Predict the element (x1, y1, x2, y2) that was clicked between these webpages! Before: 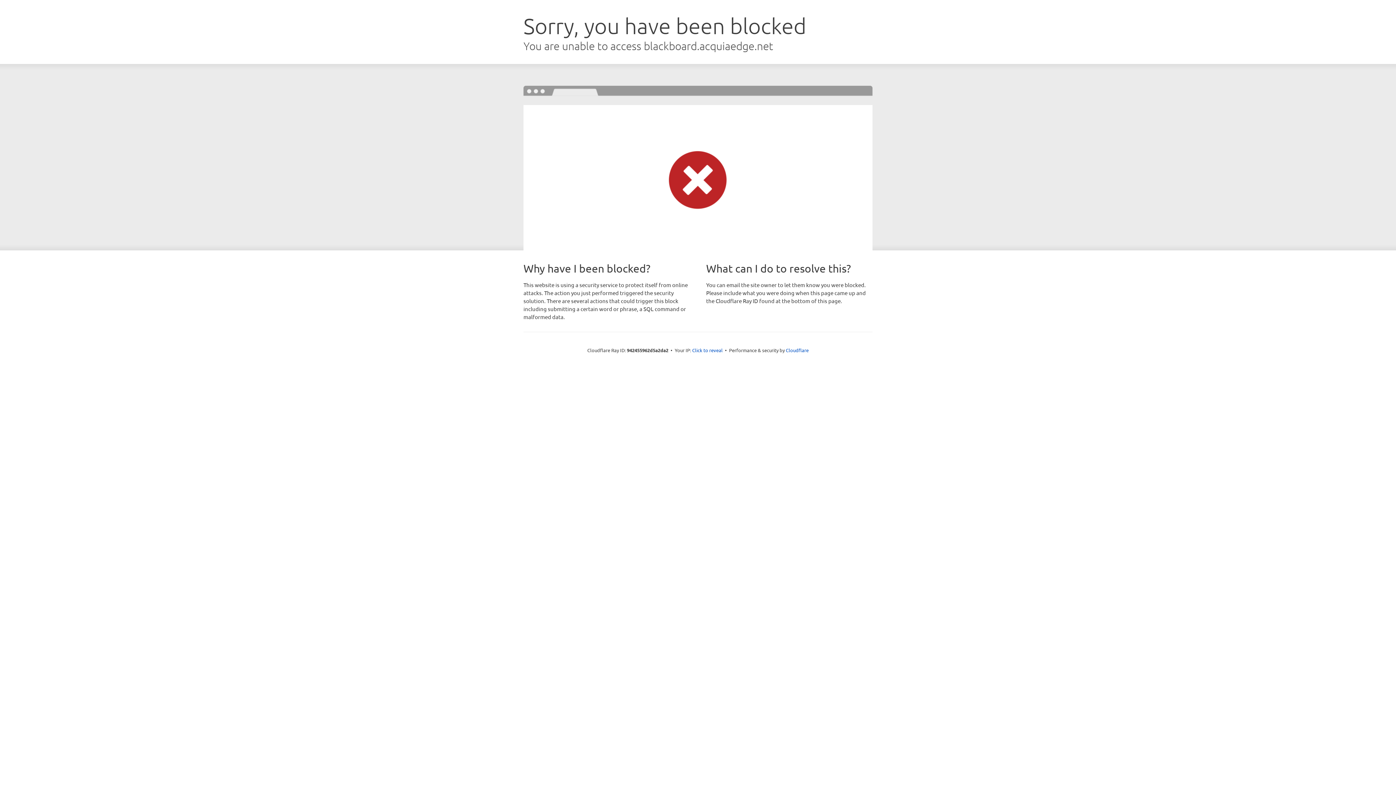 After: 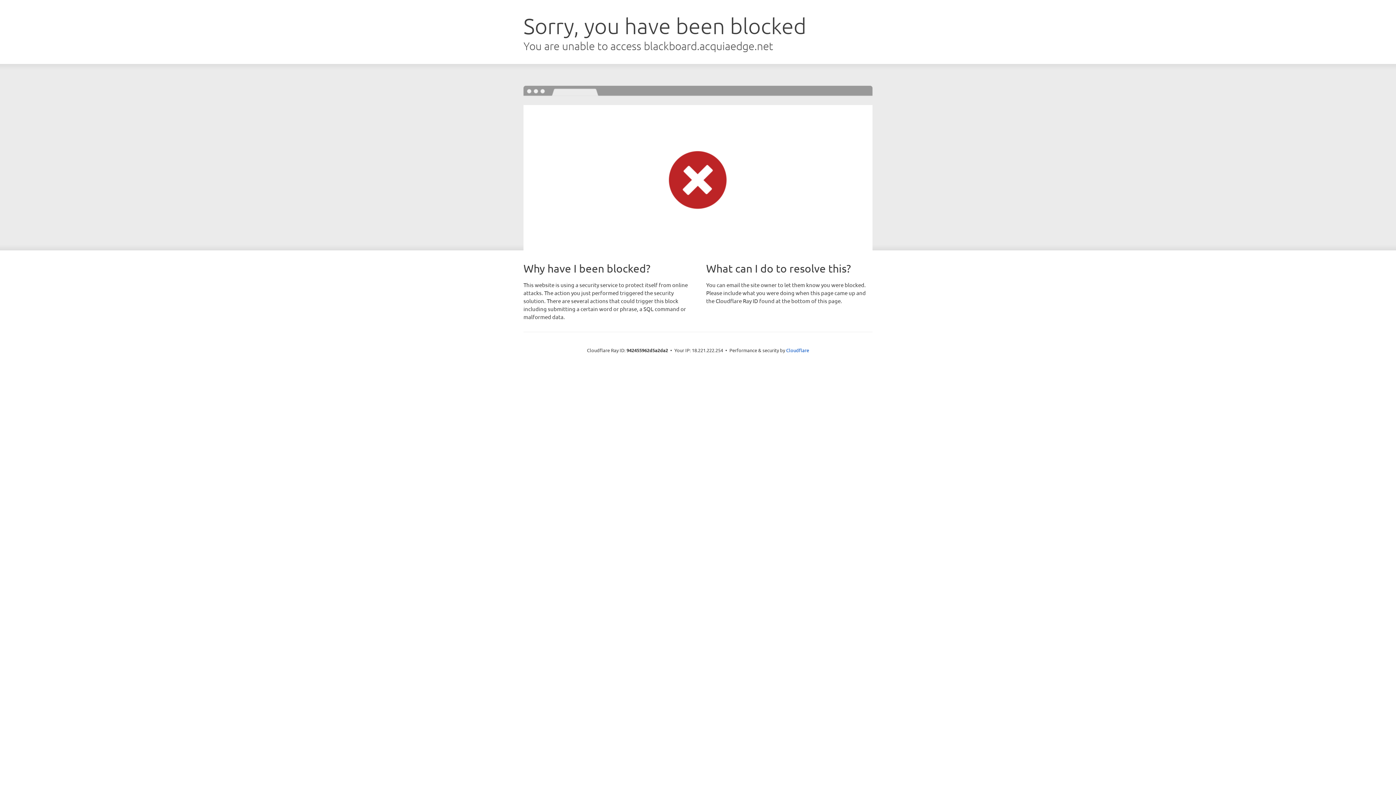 Action: label: Click to reveal bbox: (692, 346, 722, 353)